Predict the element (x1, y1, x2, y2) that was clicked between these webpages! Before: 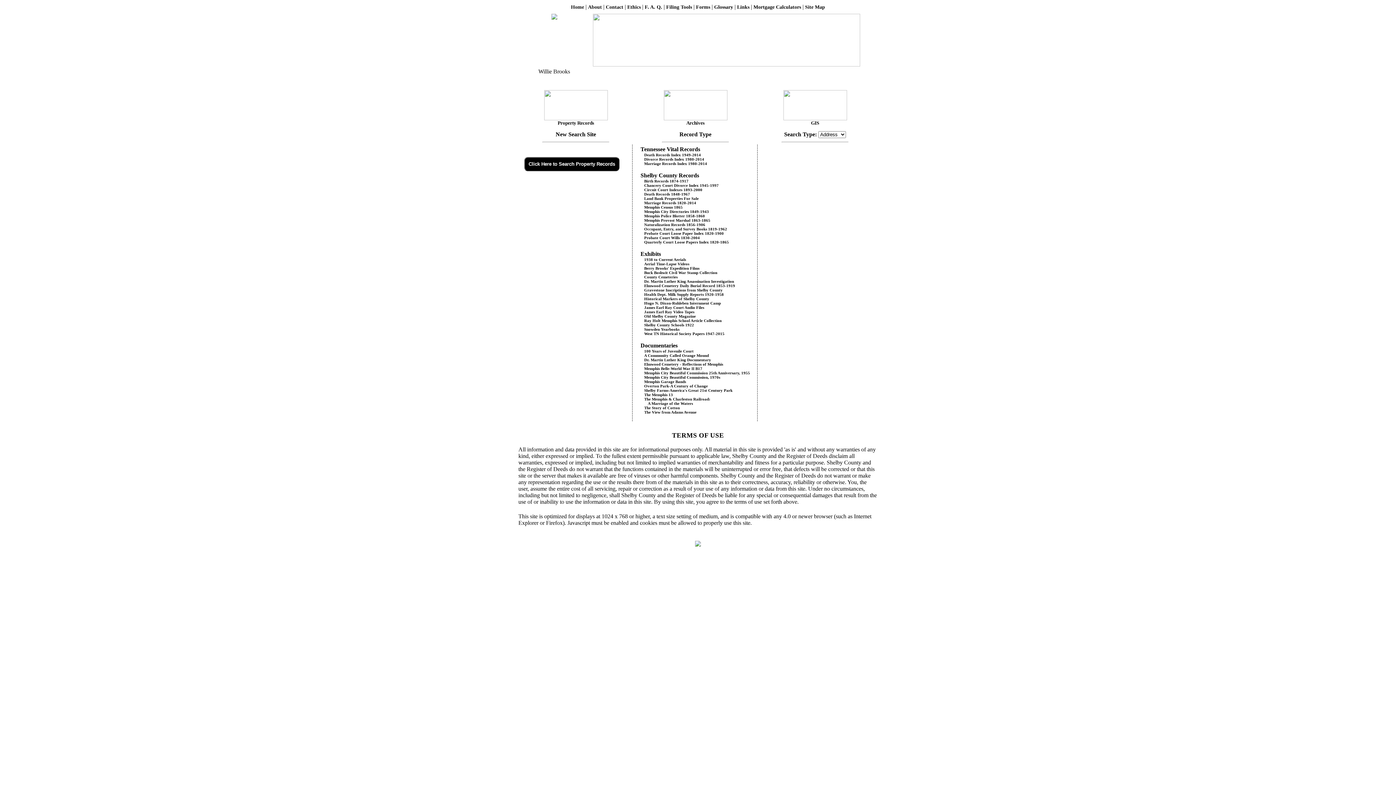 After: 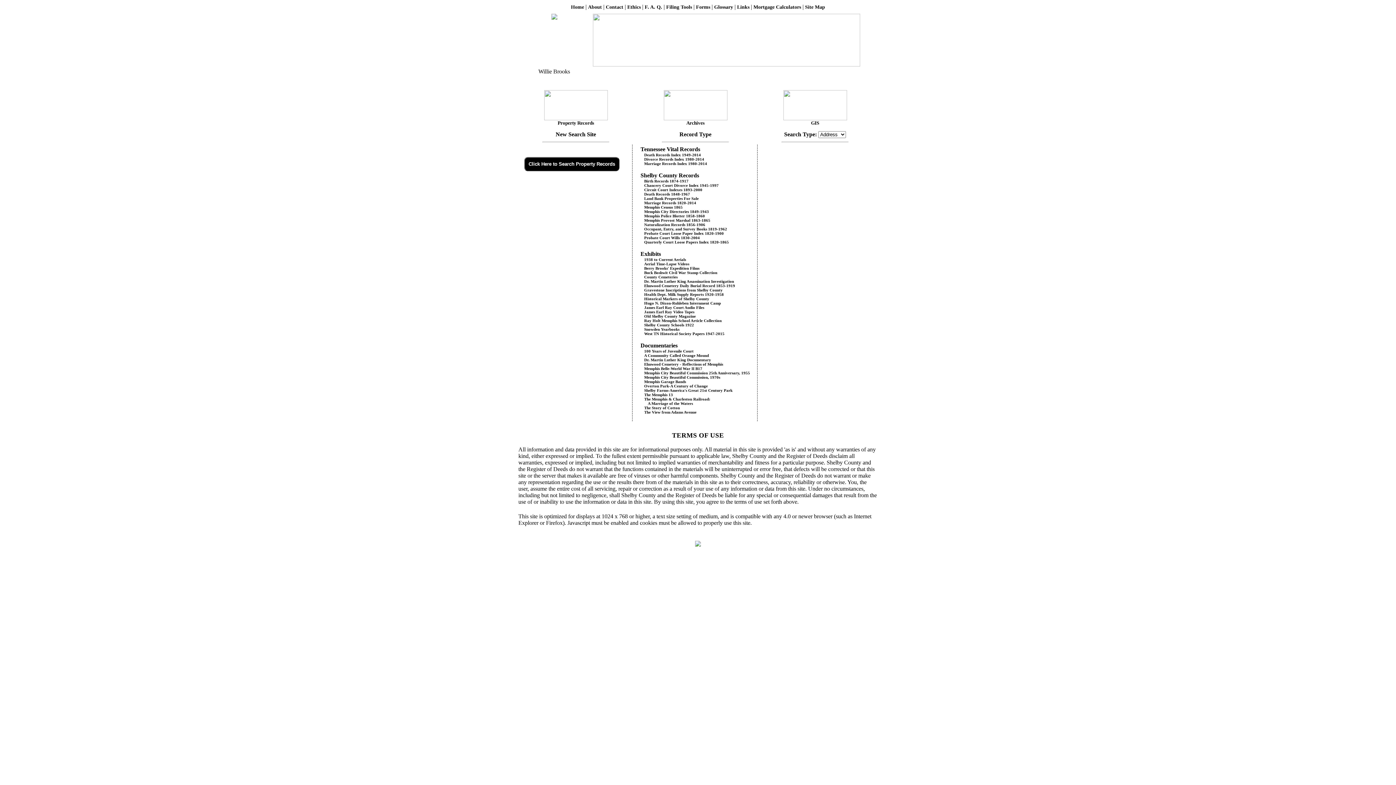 Action: label: Berry Brooks' Expedition Films bbox: (640, 266, 699, 270)